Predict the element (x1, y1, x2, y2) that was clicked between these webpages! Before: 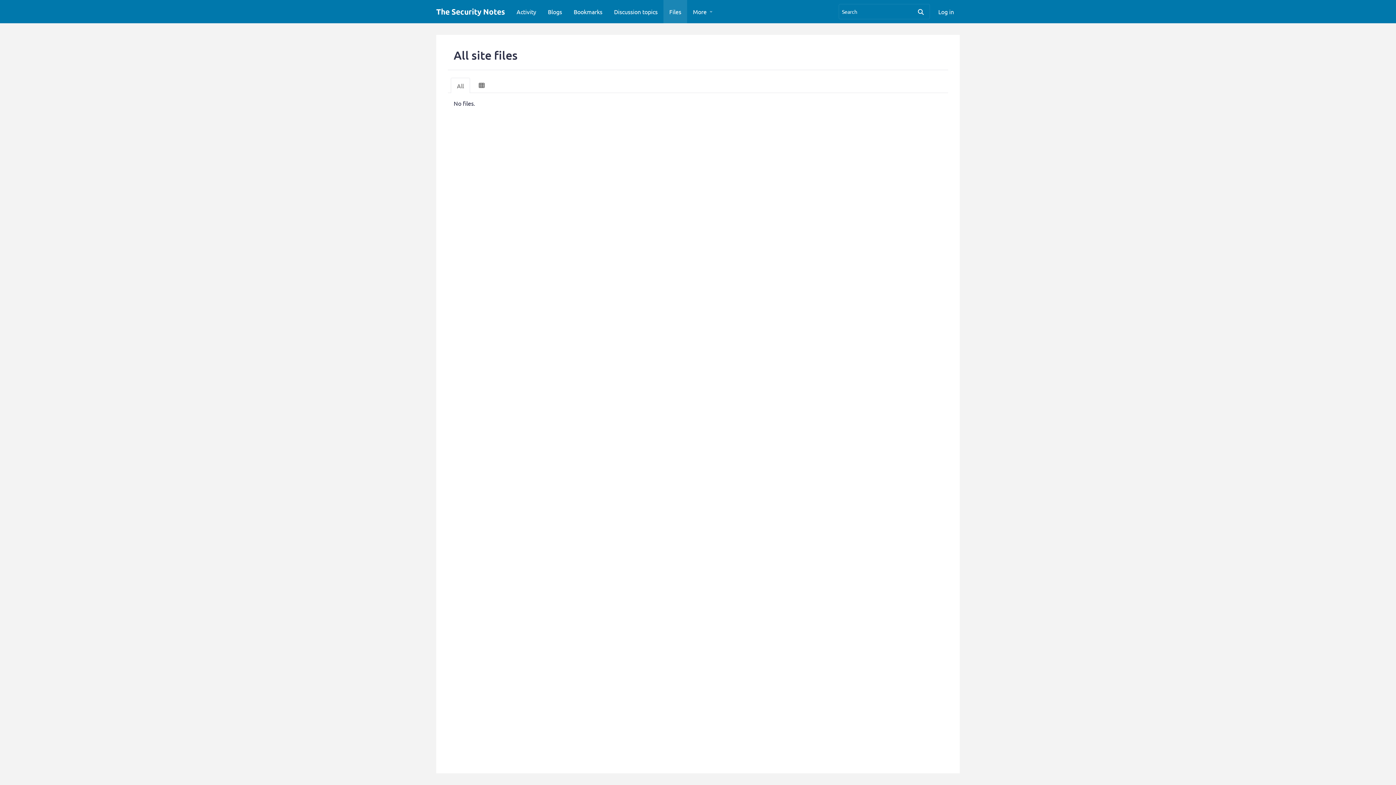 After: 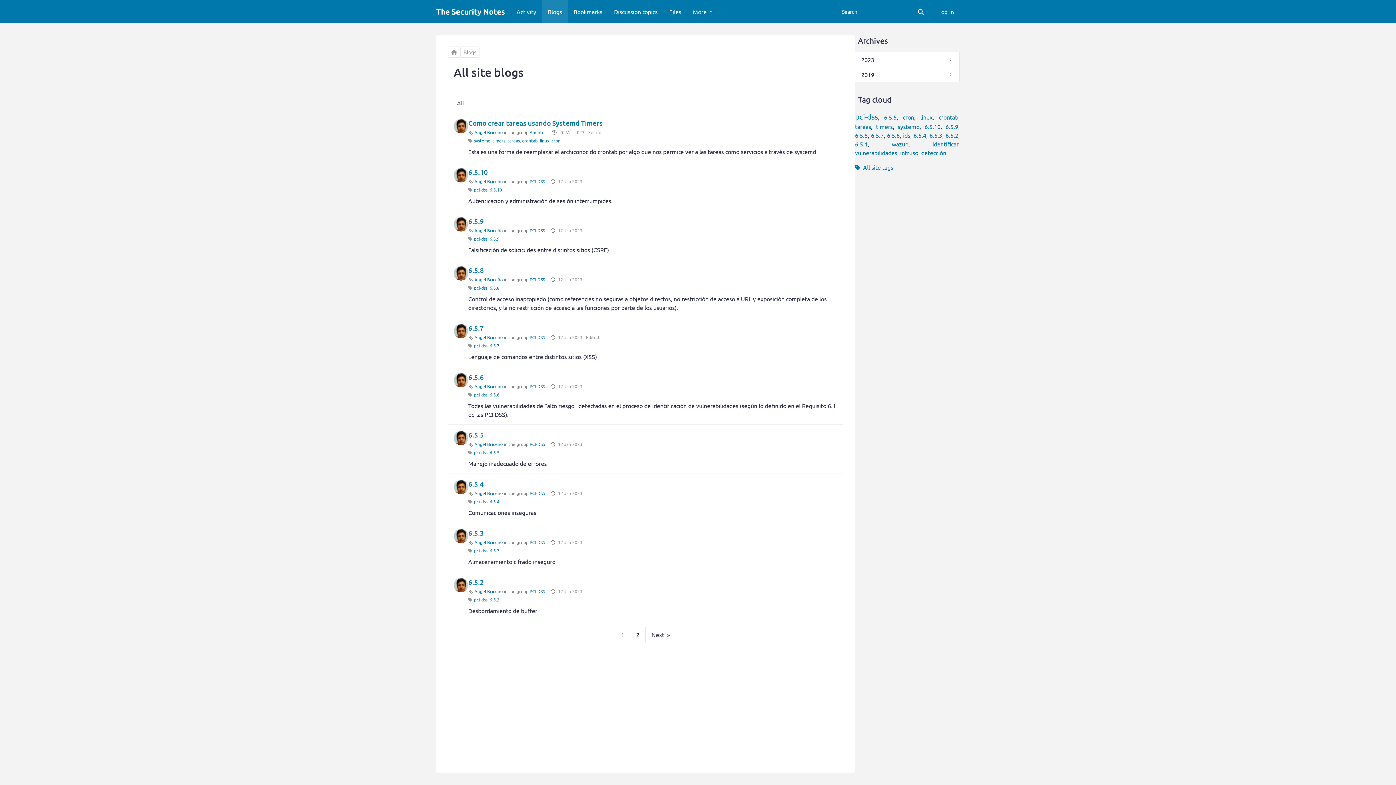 Action: bbox: (542, 0, 568, 23) label: Blogs